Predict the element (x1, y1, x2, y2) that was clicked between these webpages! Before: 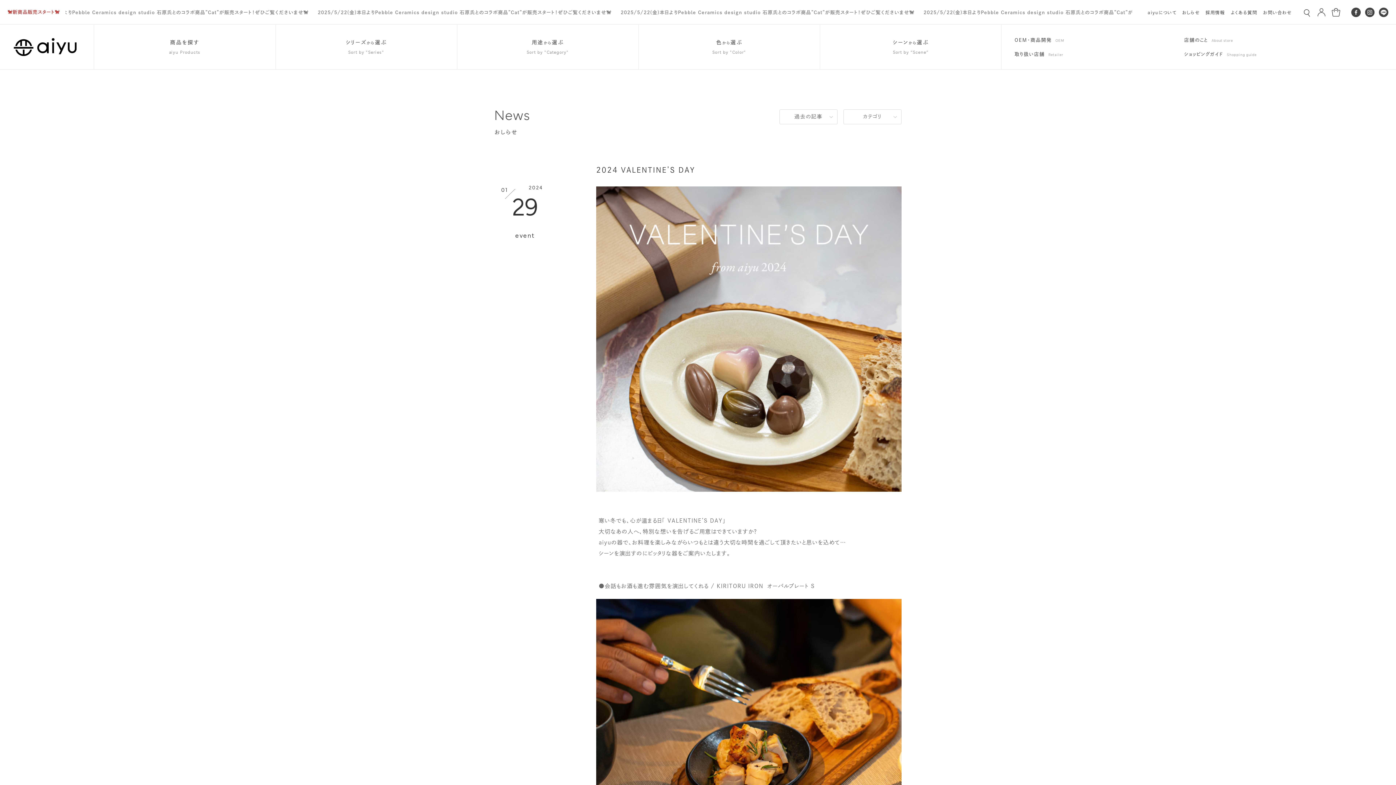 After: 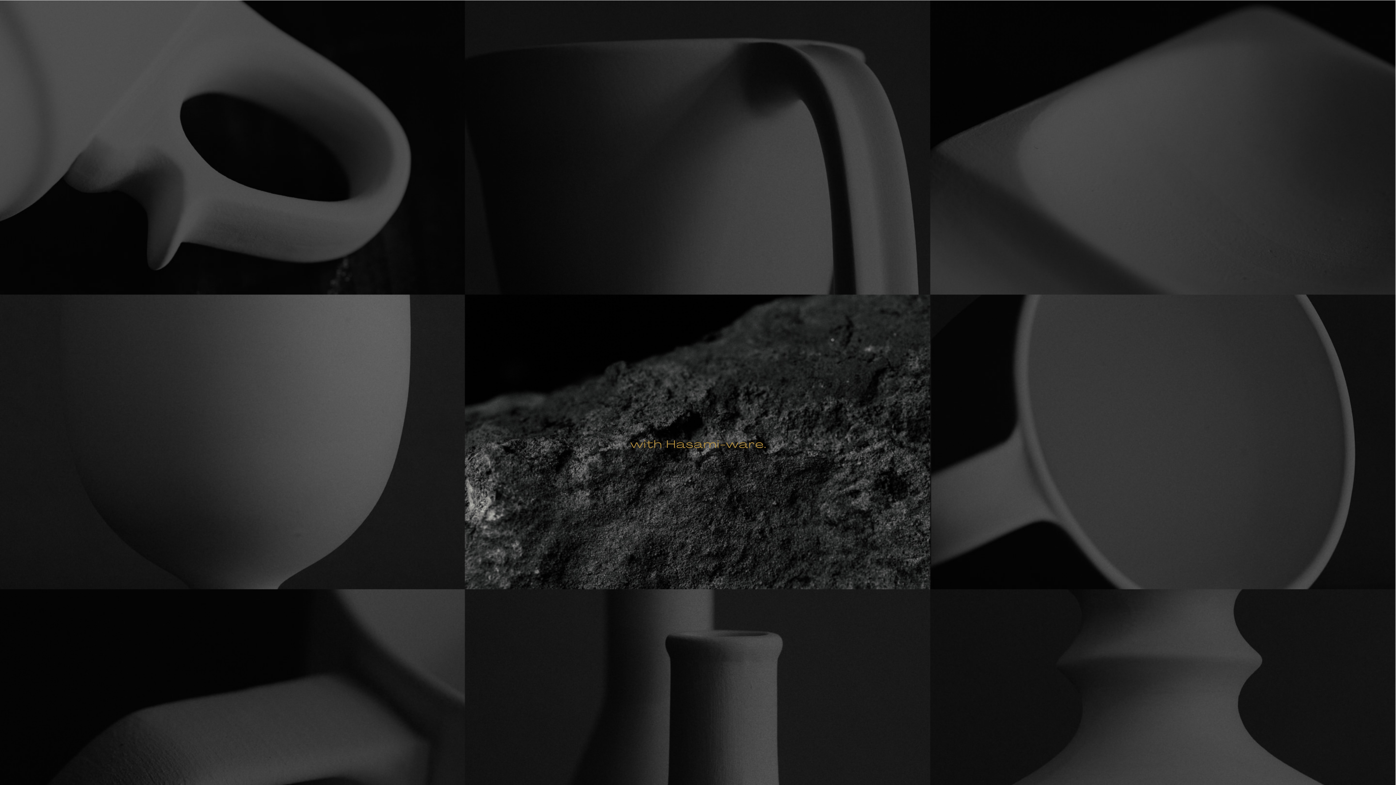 Action: label: OEM・商品開発OEM bbox: (1011, 32, 1067, 47)